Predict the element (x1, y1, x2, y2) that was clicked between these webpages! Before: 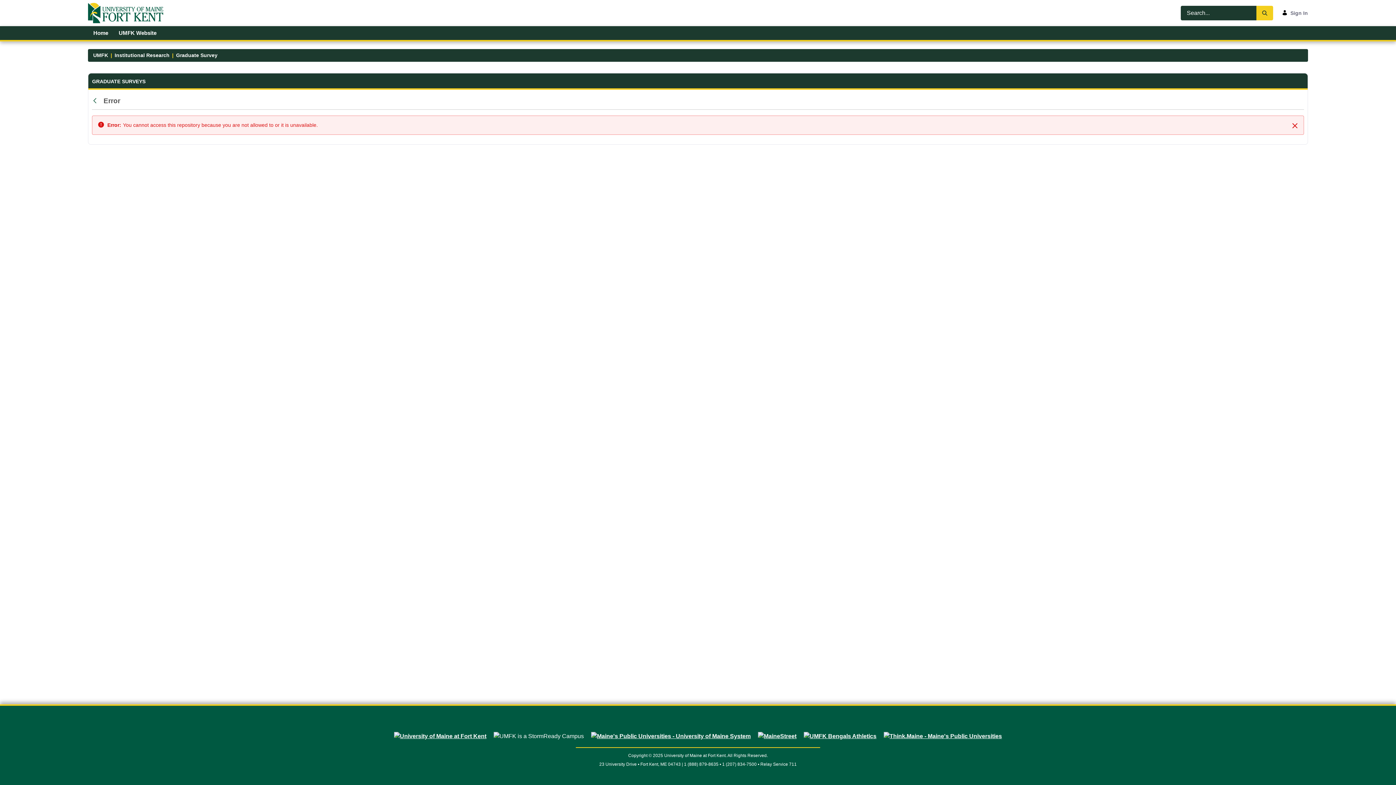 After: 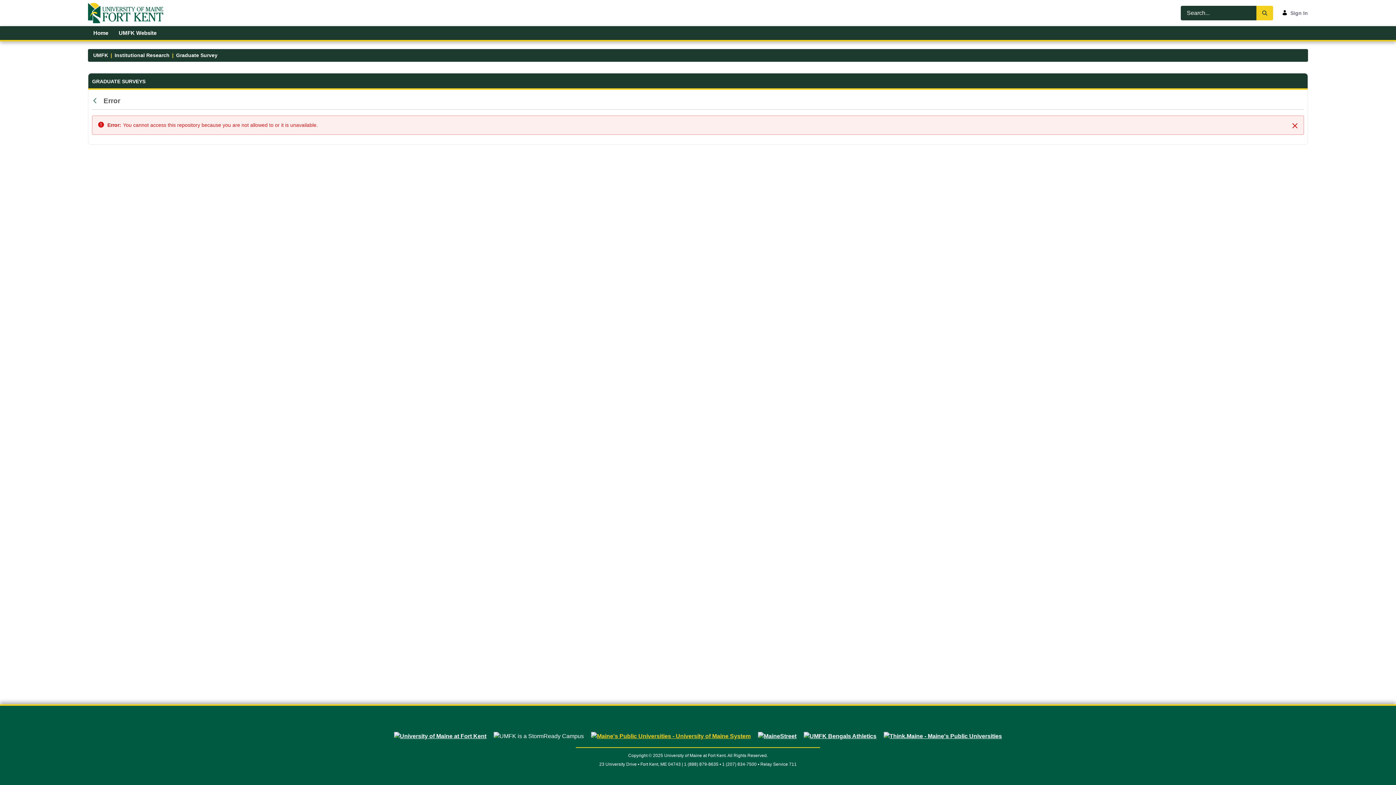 Action: bbox: (587, 733, 754, 739)